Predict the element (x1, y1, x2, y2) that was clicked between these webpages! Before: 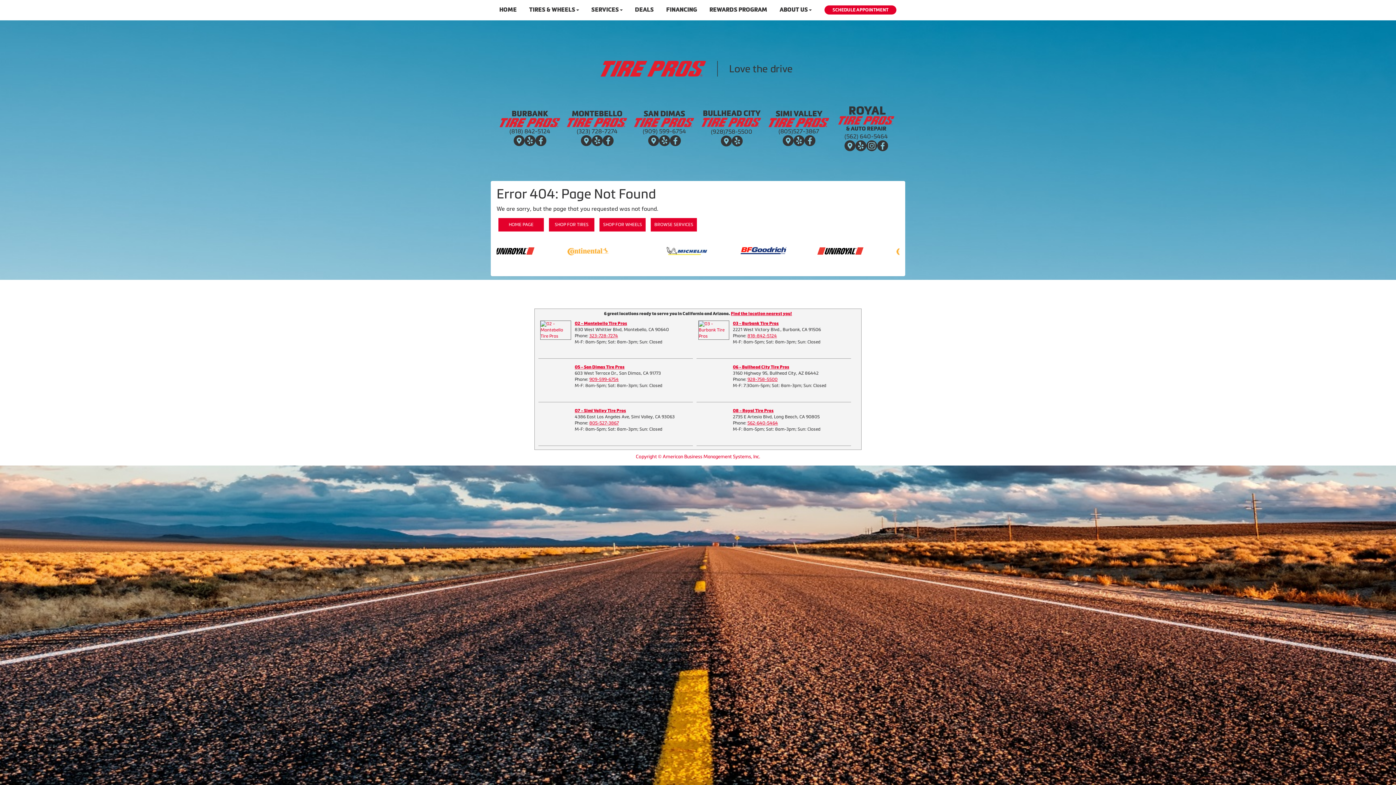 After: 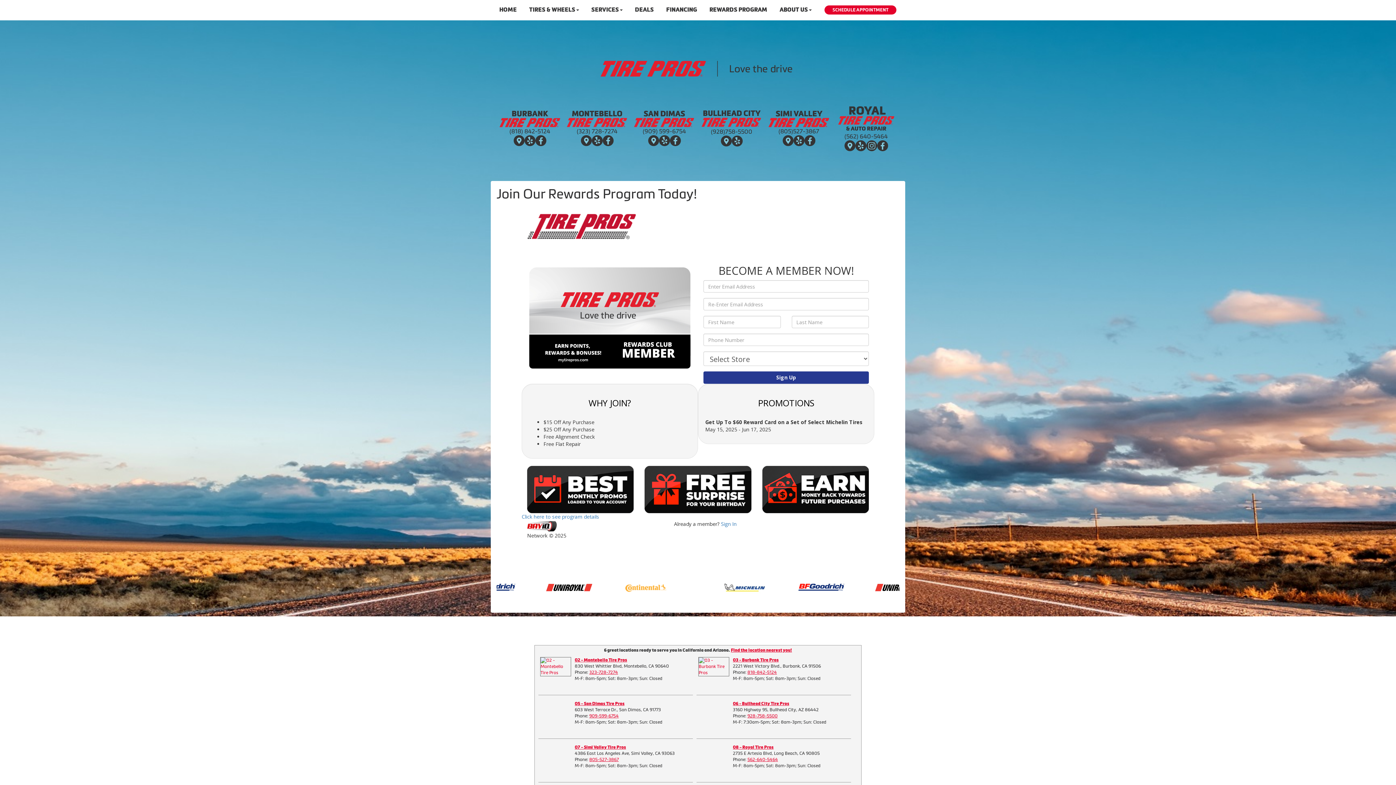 Action: bbox: (704, 0, 772, 18) label: REWARDS PROGRAM